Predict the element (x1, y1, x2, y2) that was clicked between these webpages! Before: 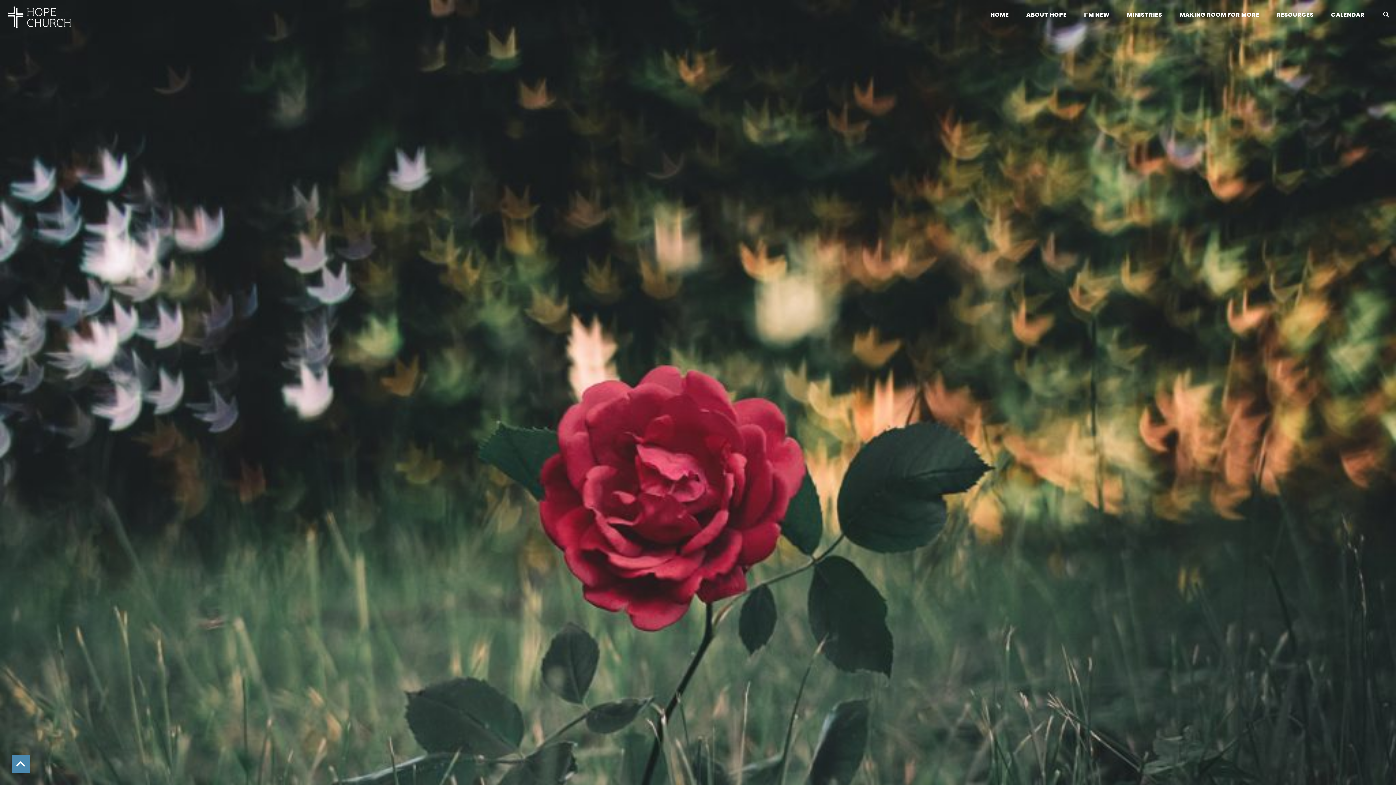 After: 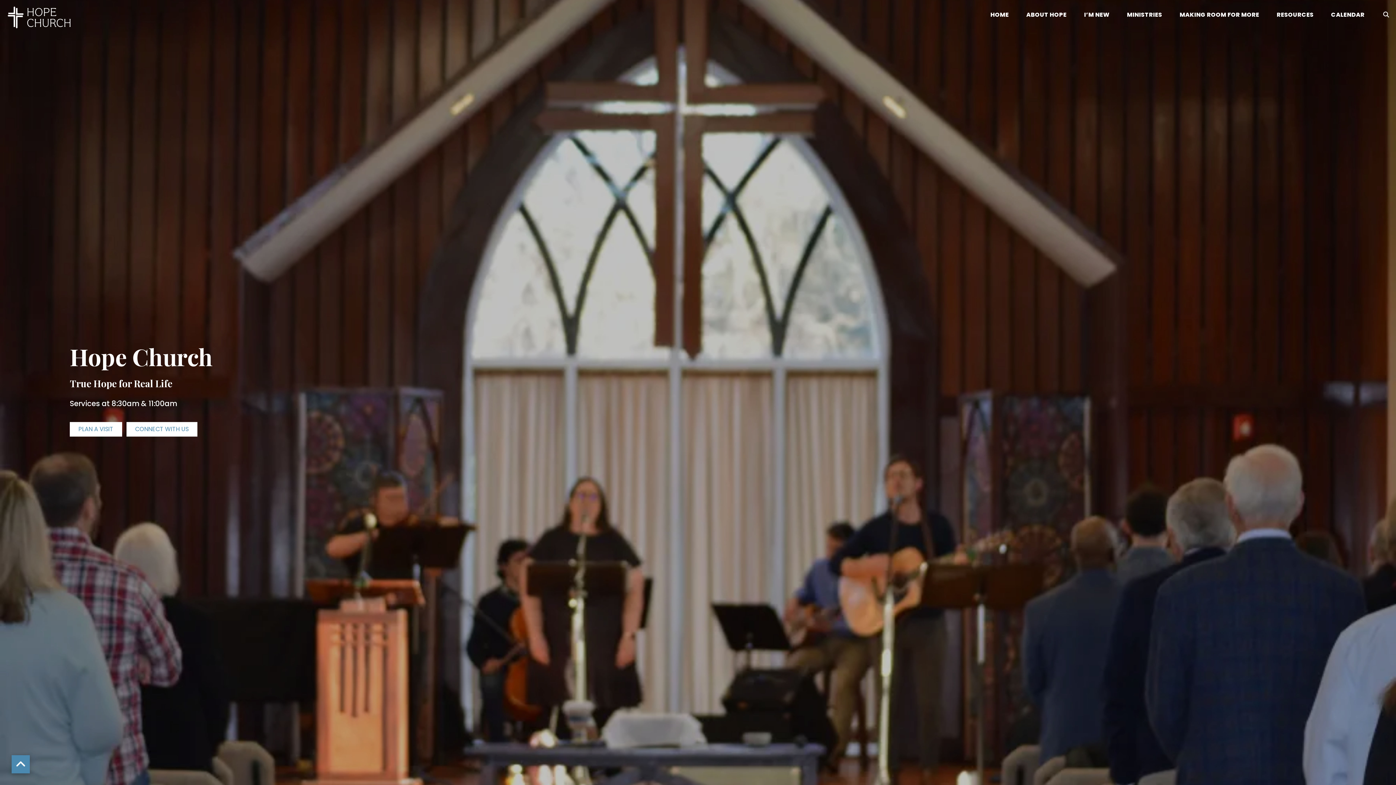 Action: bbox: (5, 5, 72, 14)